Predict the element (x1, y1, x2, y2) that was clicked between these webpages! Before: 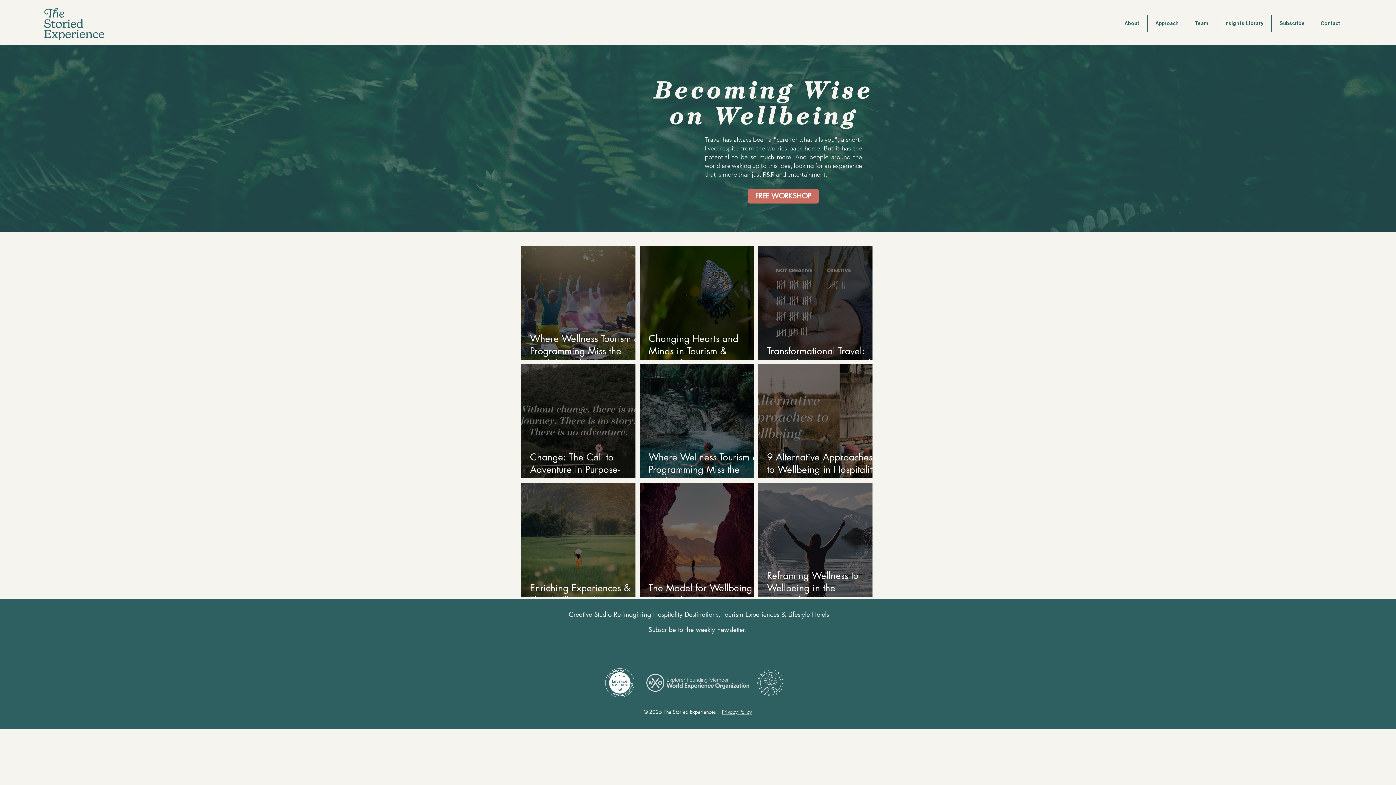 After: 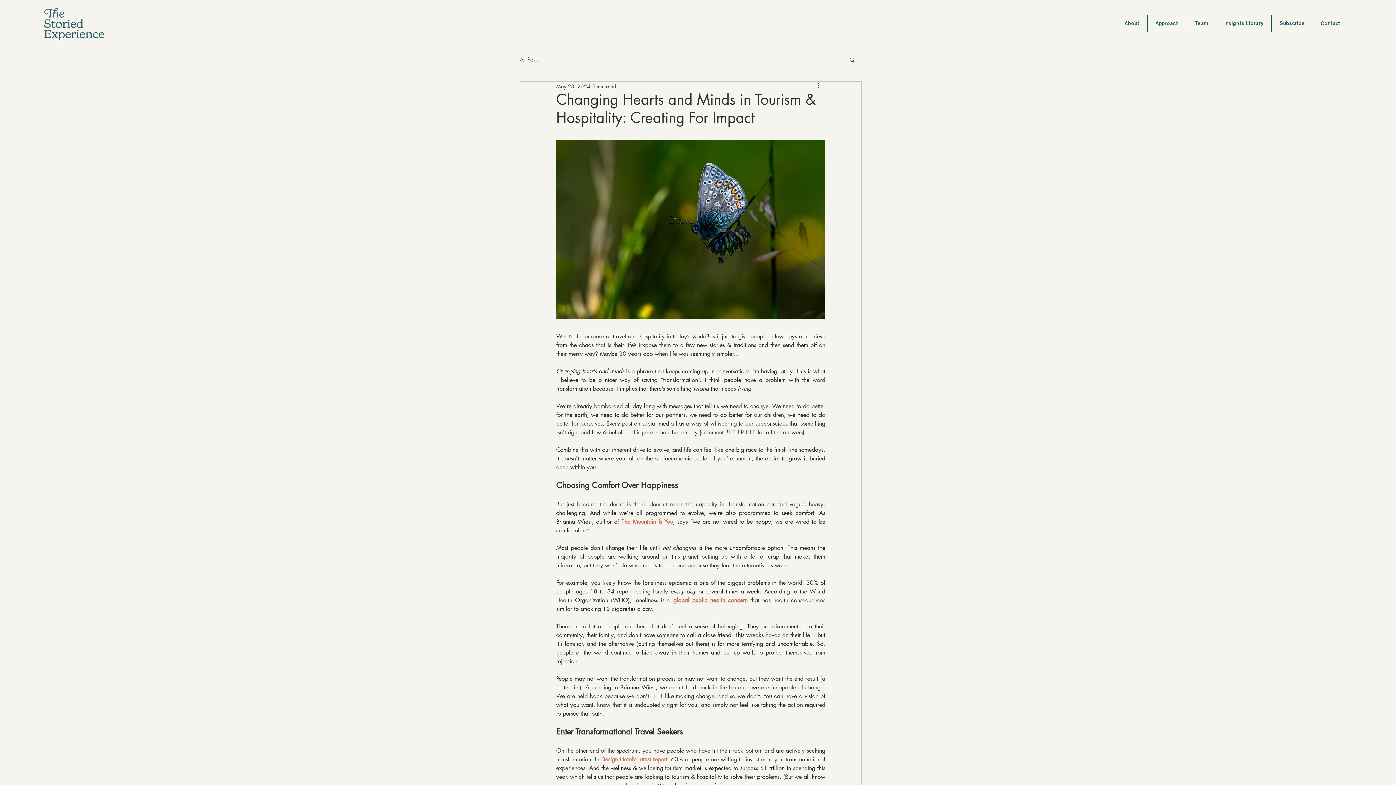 Action: bbox: (648, 332, 762, 369) label: Changing Hearts and Minds in Tourism & Hospitality: Creating For Impact